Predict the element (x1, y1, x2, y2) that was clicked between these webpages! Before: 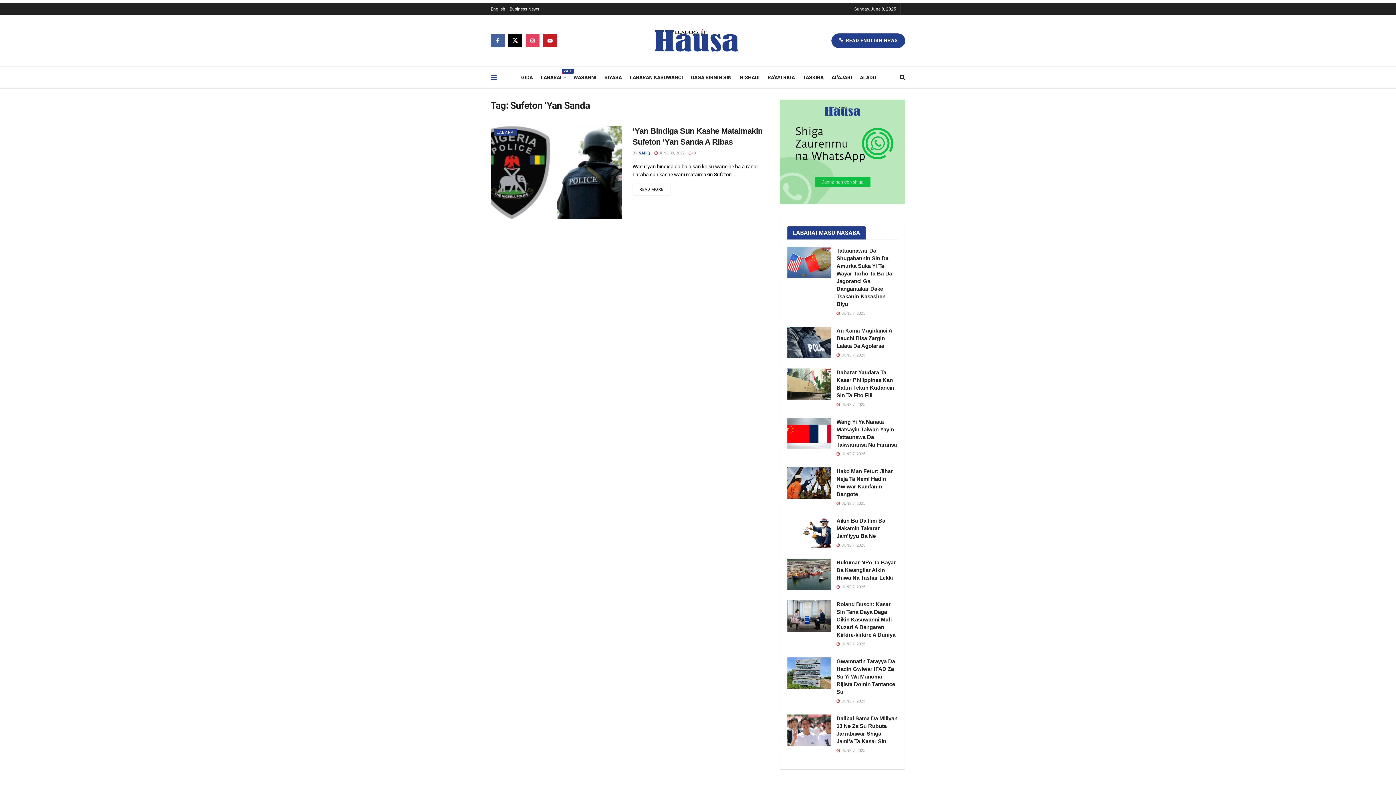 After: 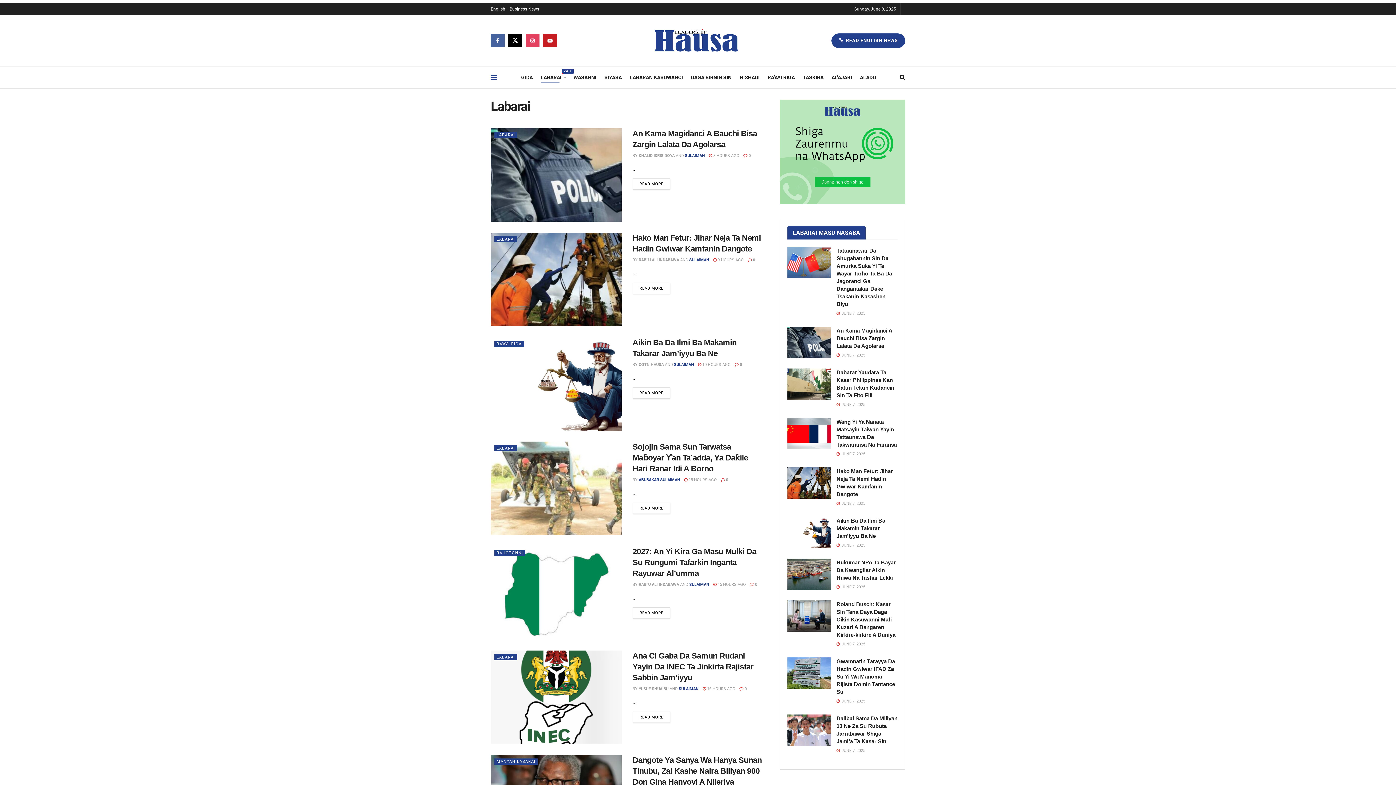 Action: label: LABARAI
ZAFI bbox: (540, 72, 565, 82)